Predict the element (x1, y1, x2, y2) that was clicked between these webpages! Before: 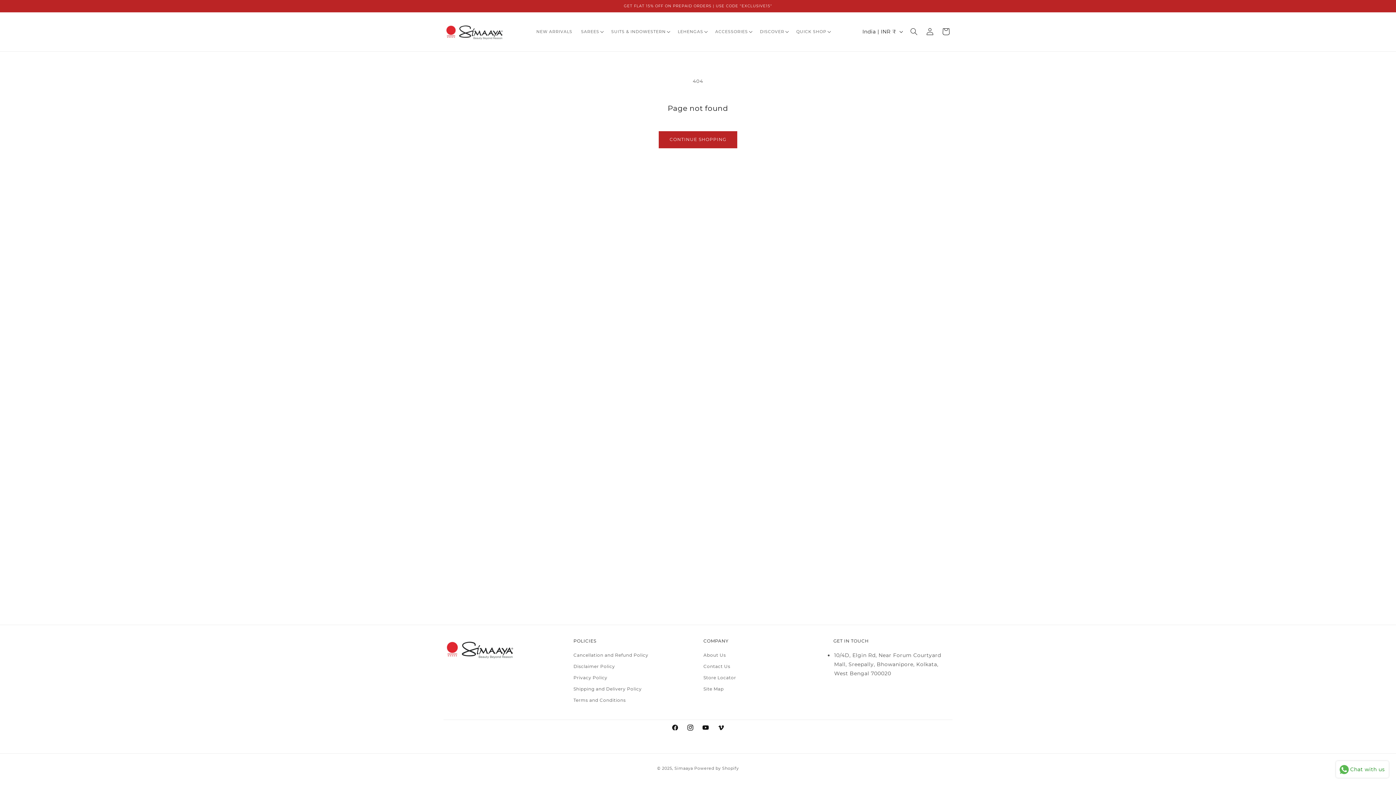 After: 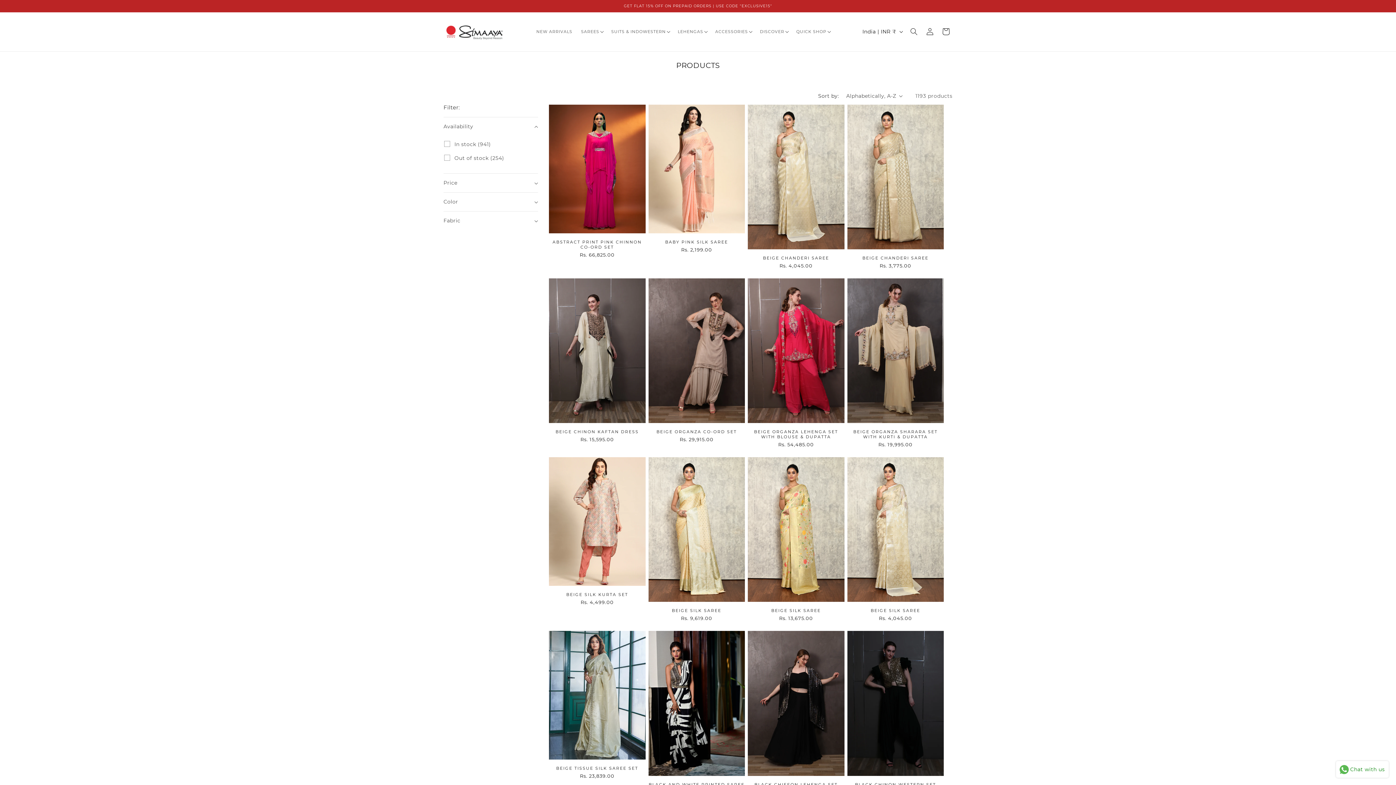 Action: label: CONTINUE SHOPPING bbox: (658, 131, 737, 148)